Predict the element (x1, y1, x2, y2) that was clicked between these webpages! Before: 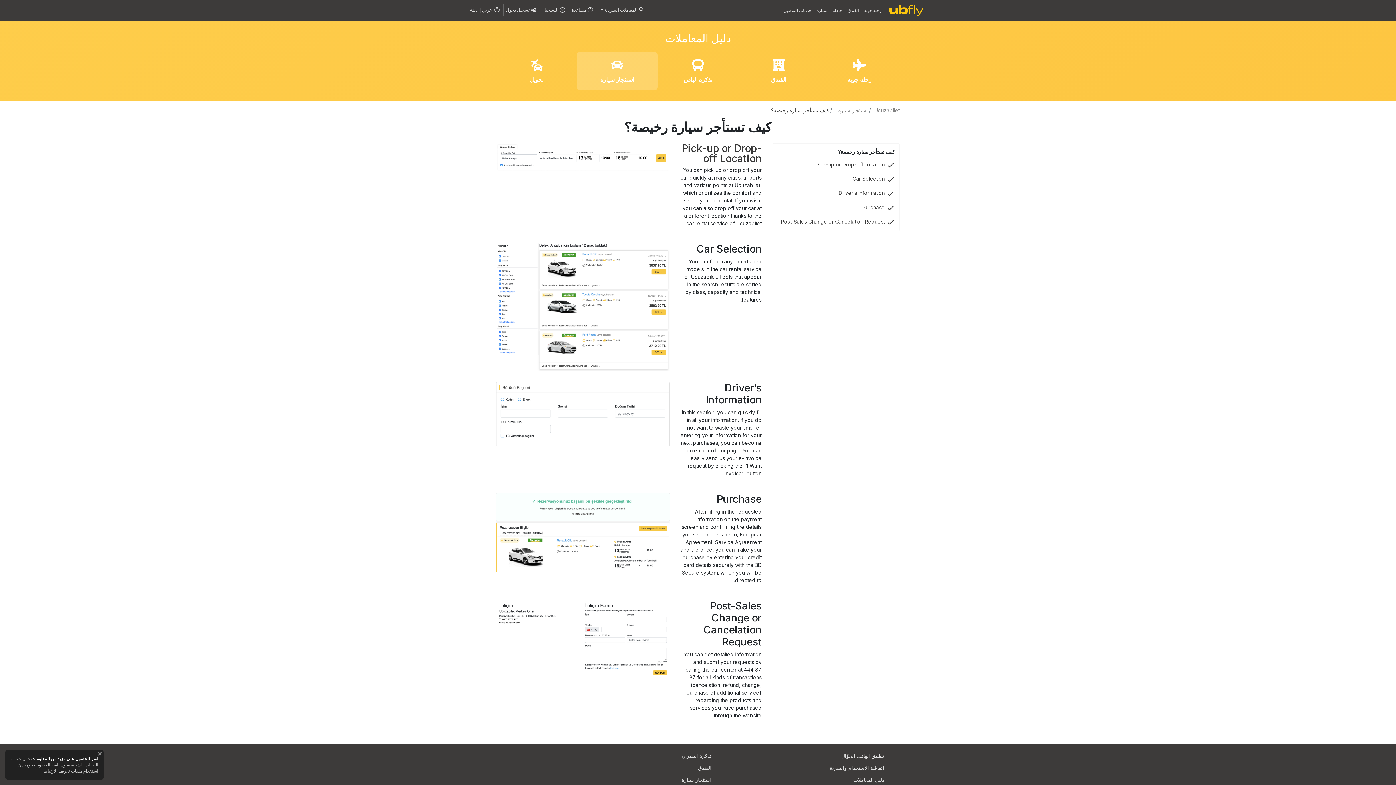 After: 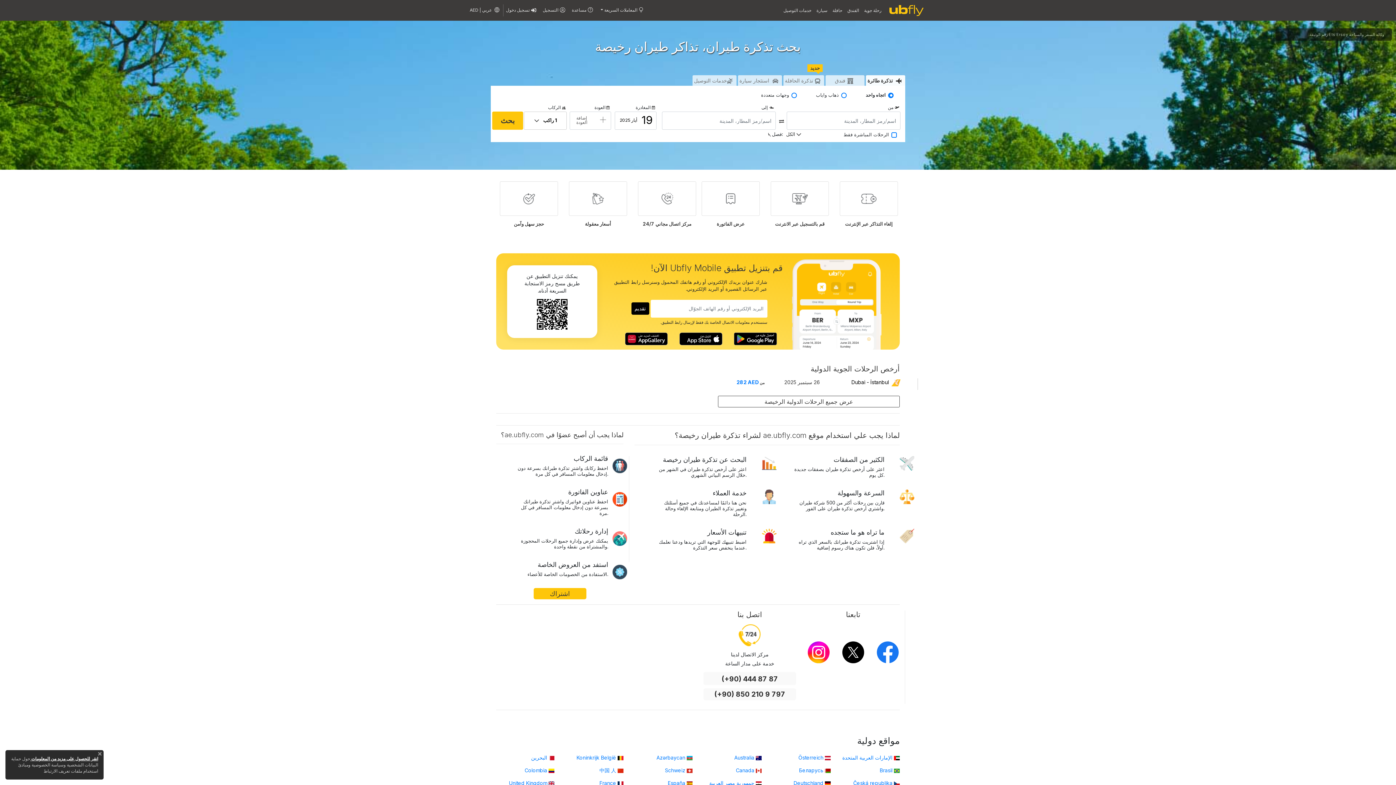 Action: bbox: (889, 2, 924, 18)